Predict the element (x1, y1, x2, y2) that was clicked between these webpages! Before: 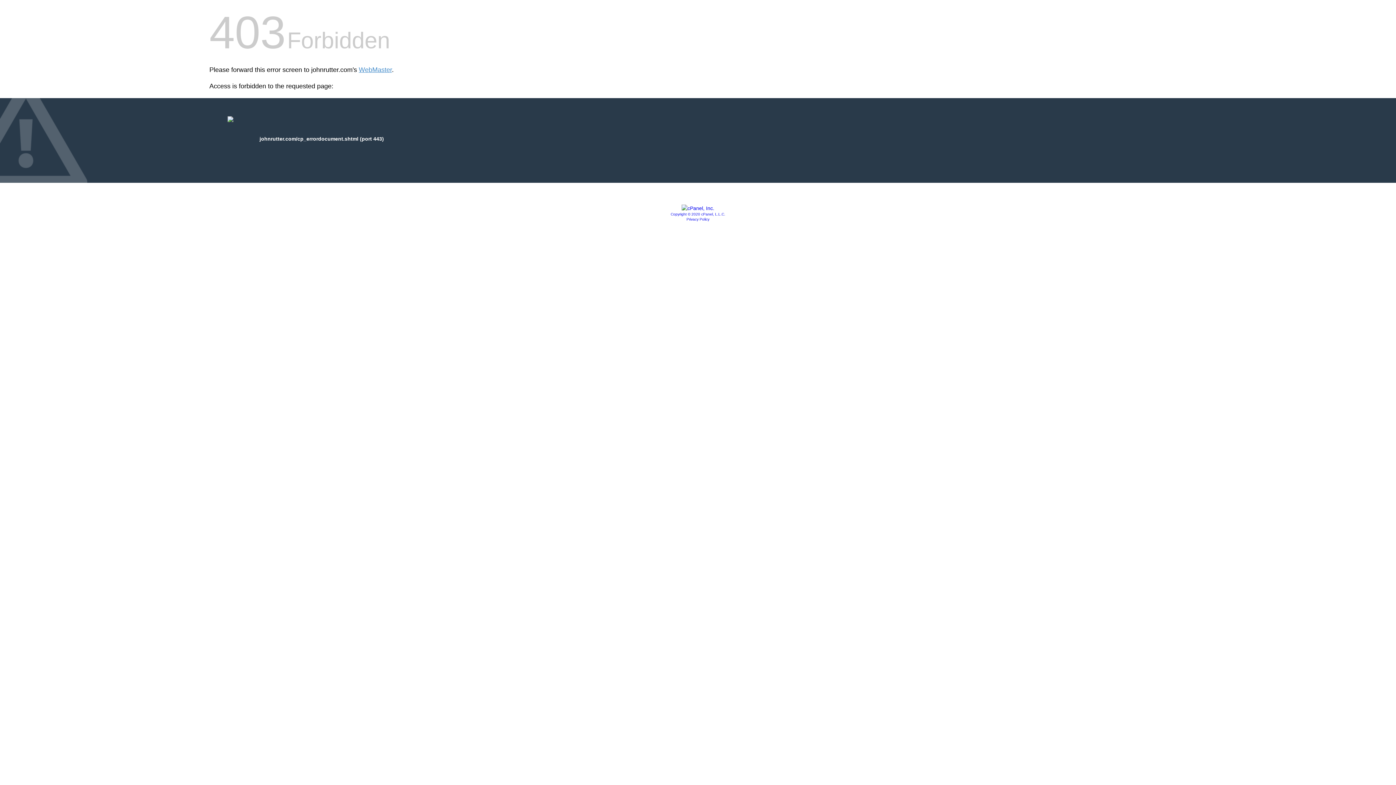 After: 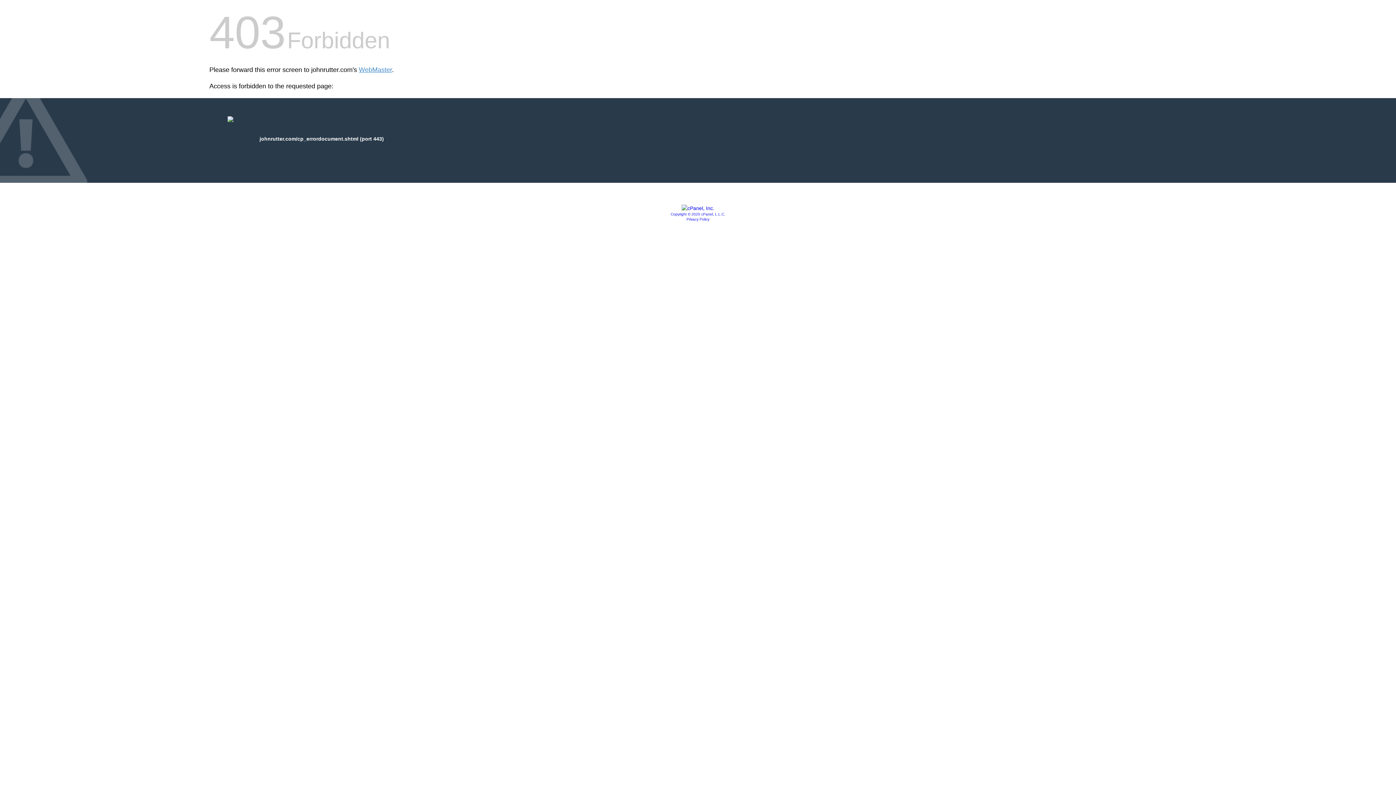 Action: label: Privacy Policy bbox: (686, 217, 709, 221)